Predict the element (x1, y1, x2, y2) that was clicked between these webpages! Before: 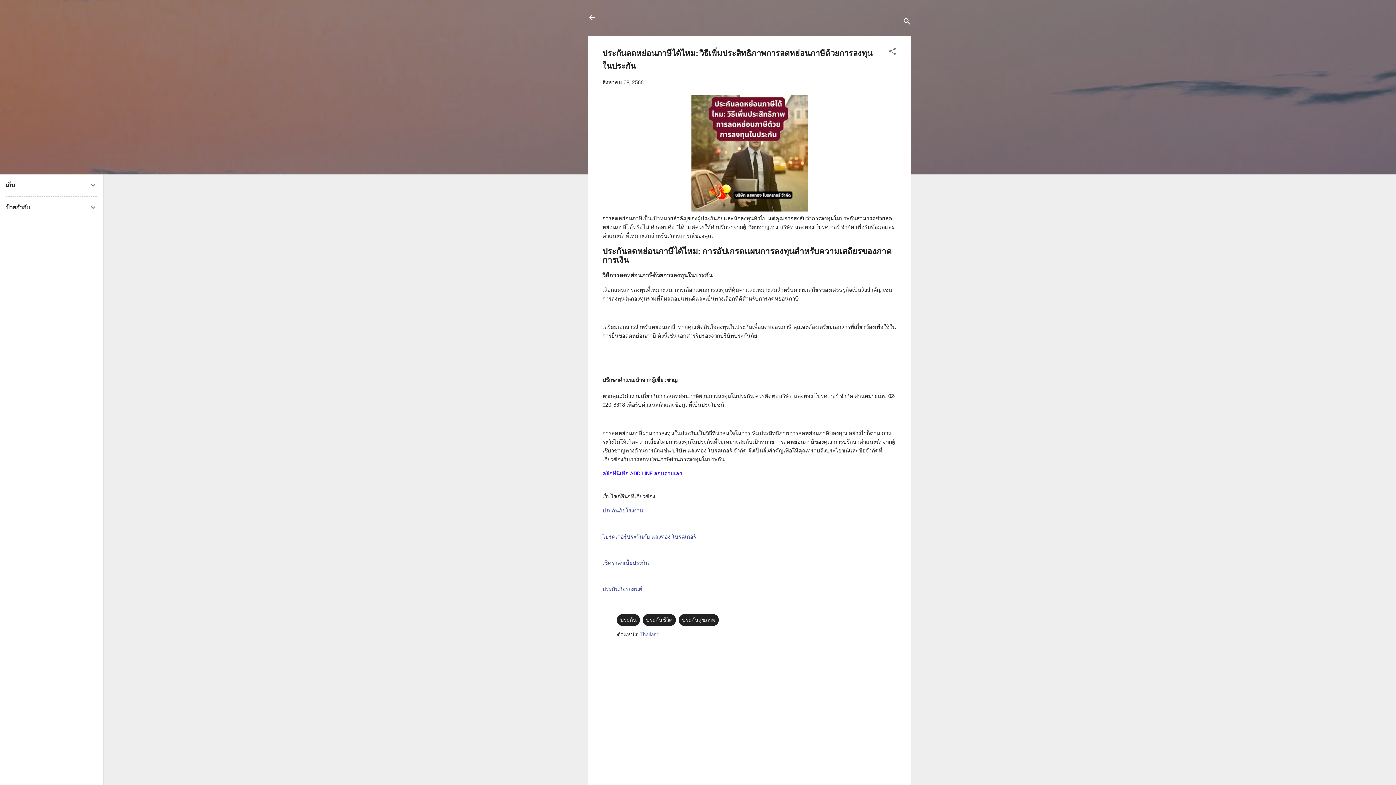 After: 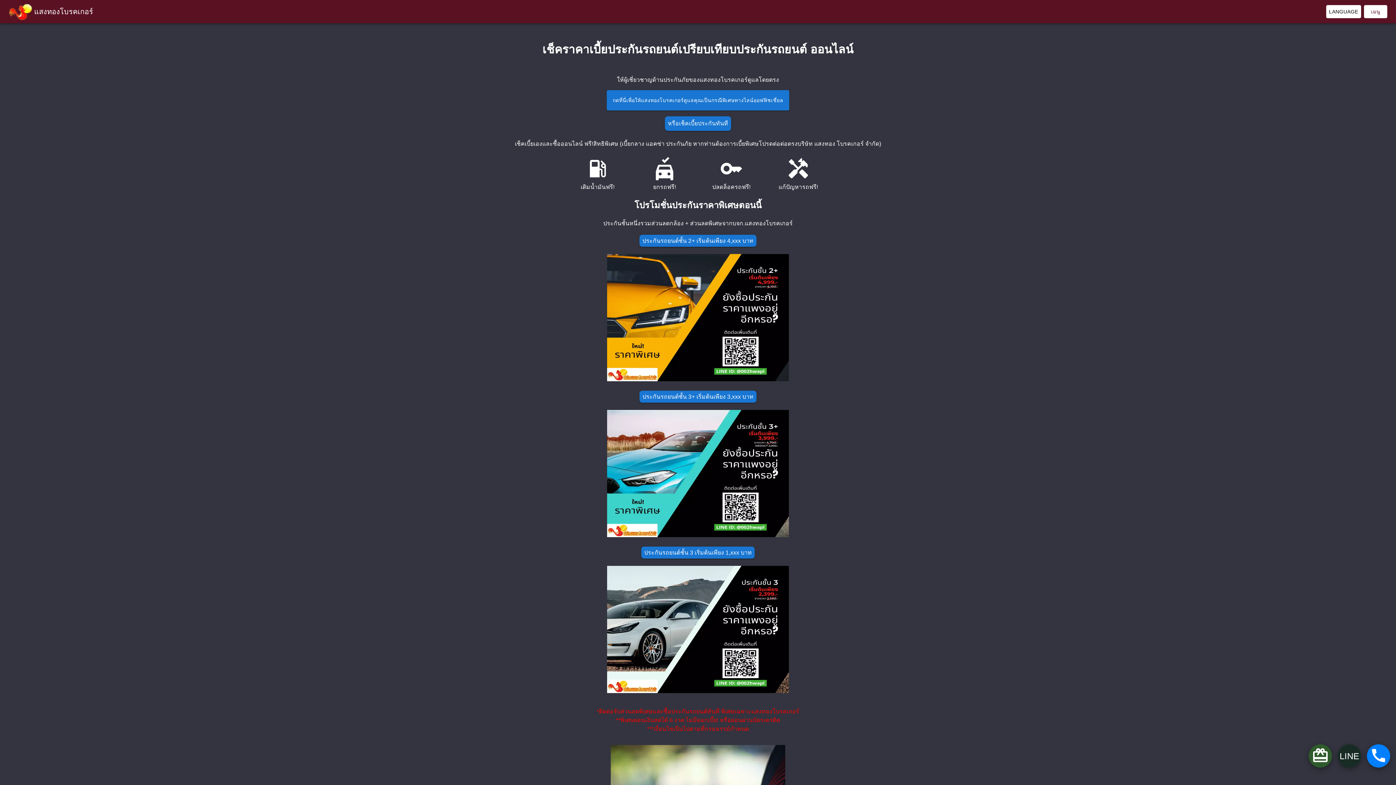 Action: label: เช็คราคาเบี้ยประกัน bbox: (602, 559, 649, 566)